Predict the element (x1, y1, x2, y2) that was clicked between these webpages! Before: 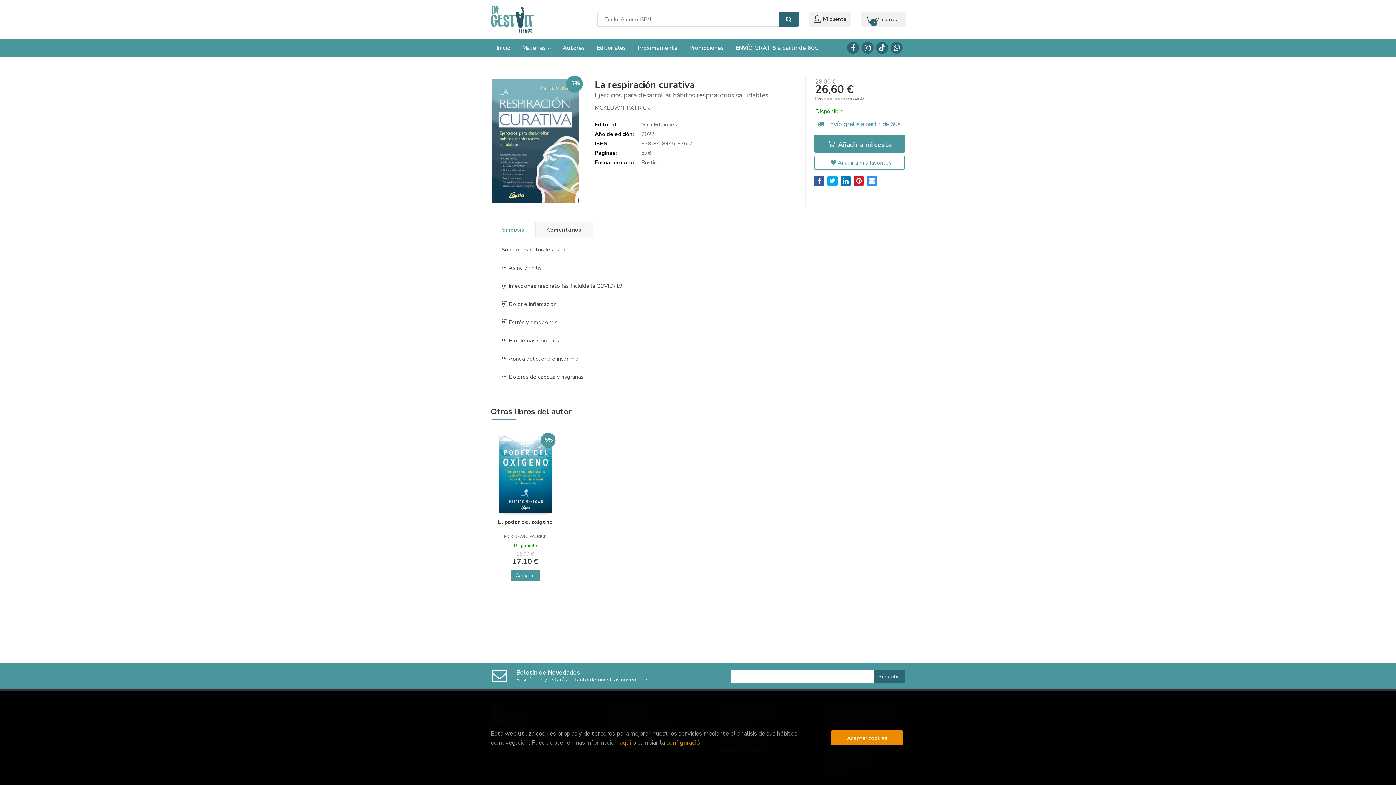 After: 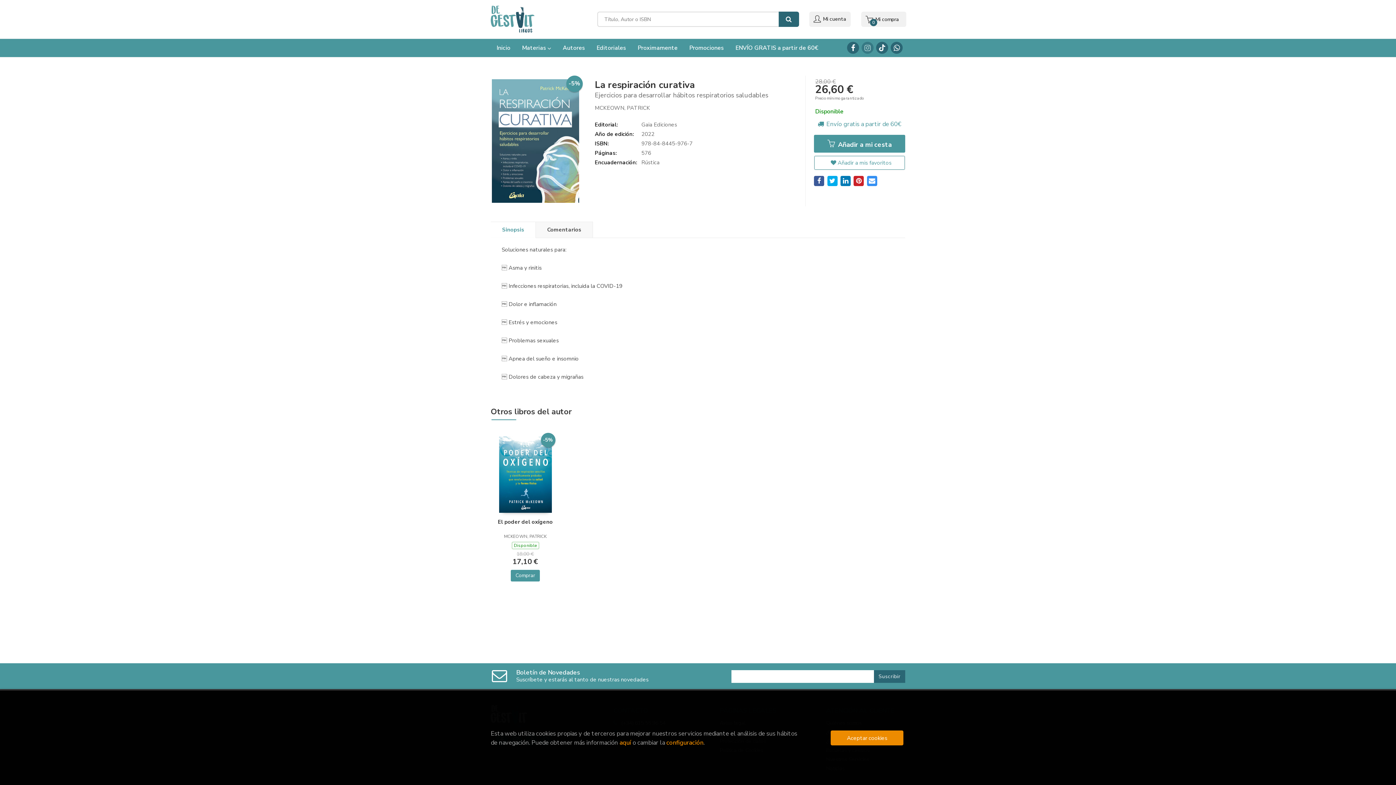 Action: bbox: (861, 41, 873, 53)